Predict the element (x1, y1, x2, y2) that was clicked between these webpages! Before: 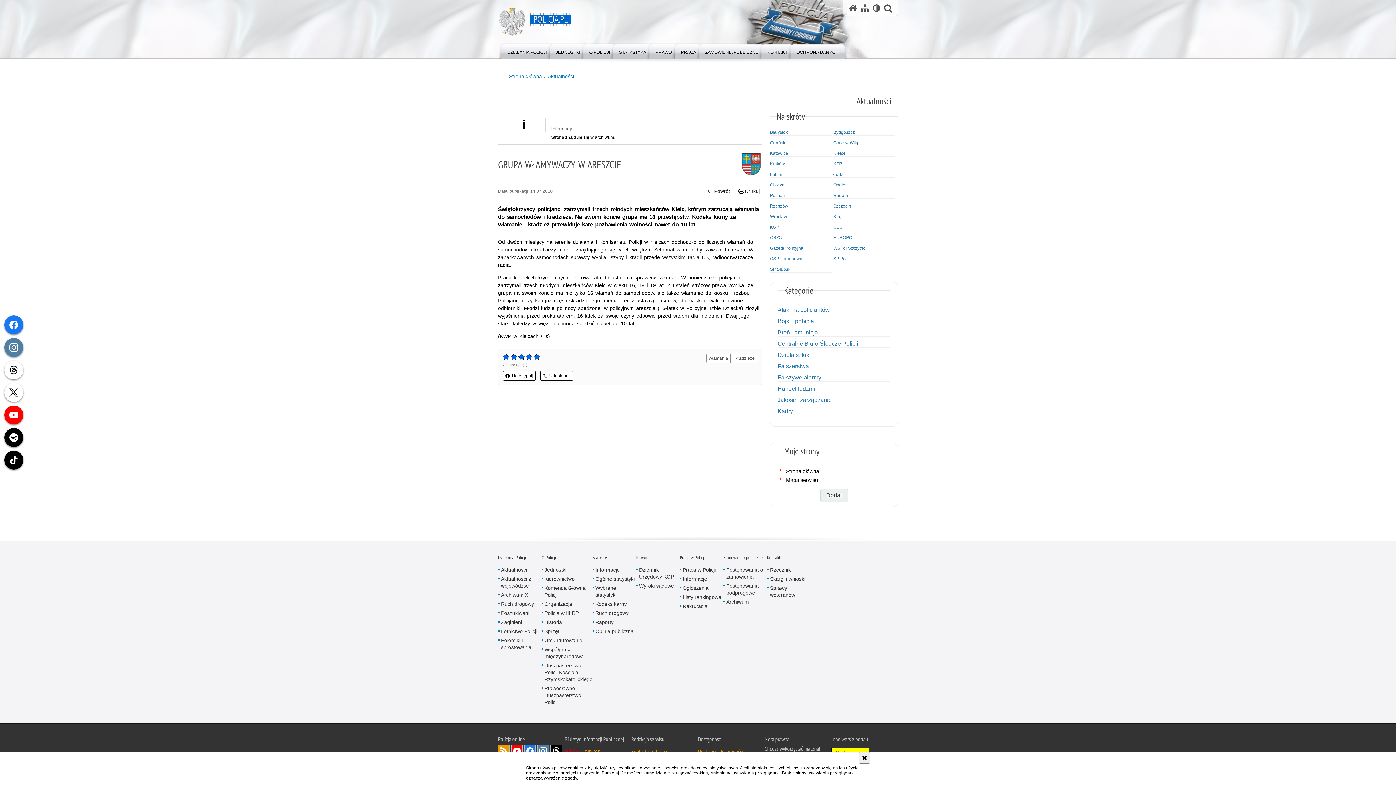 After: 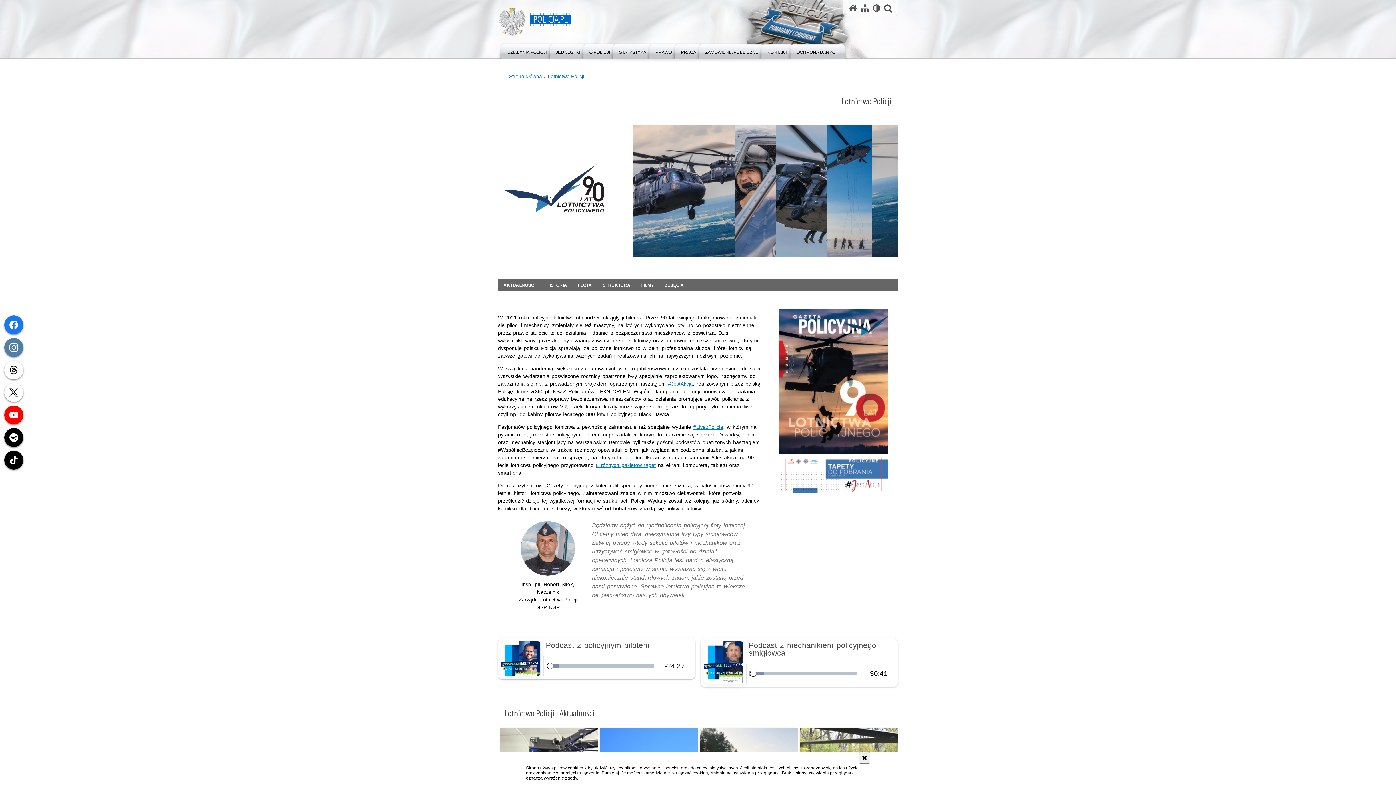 Action: bbox: (498, 628, 537, 635) label: Lotnictwo Policji